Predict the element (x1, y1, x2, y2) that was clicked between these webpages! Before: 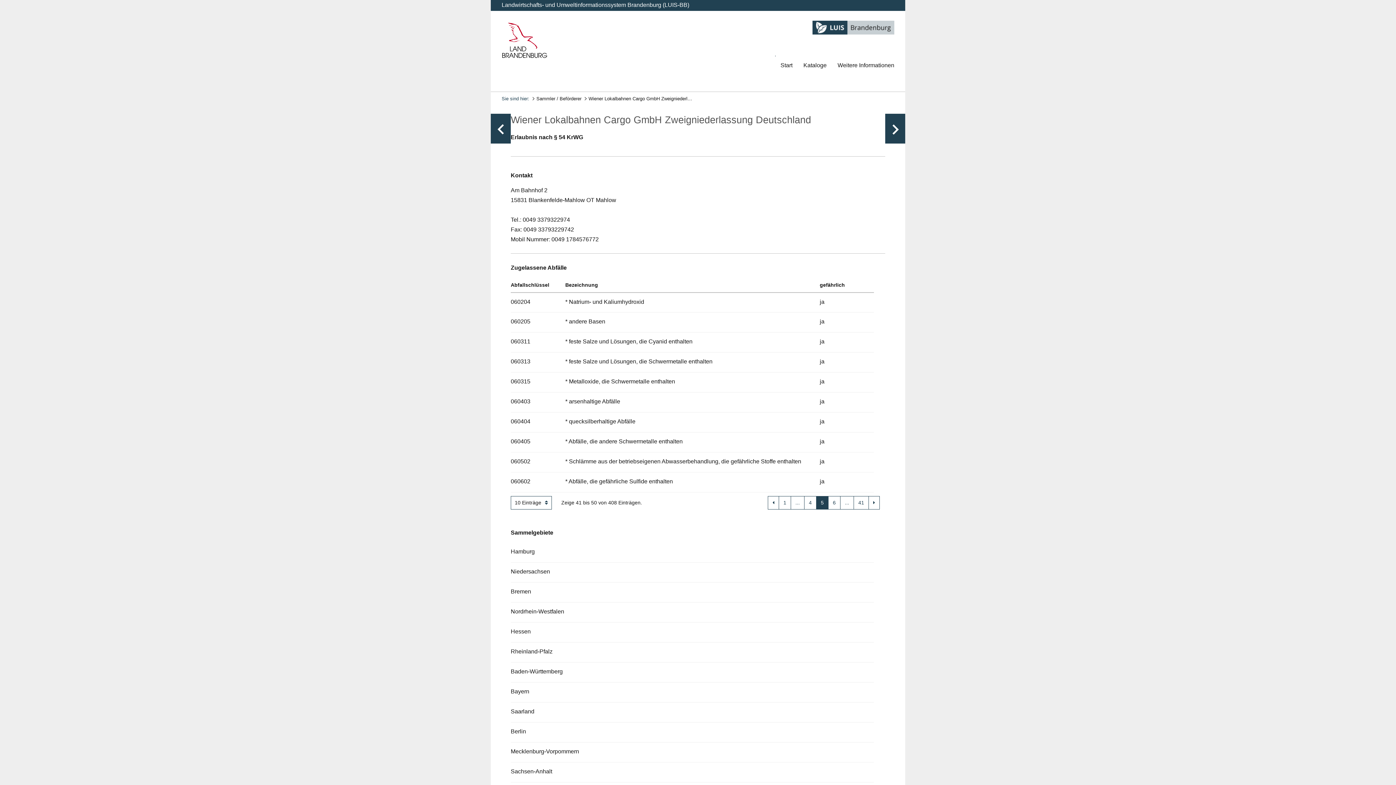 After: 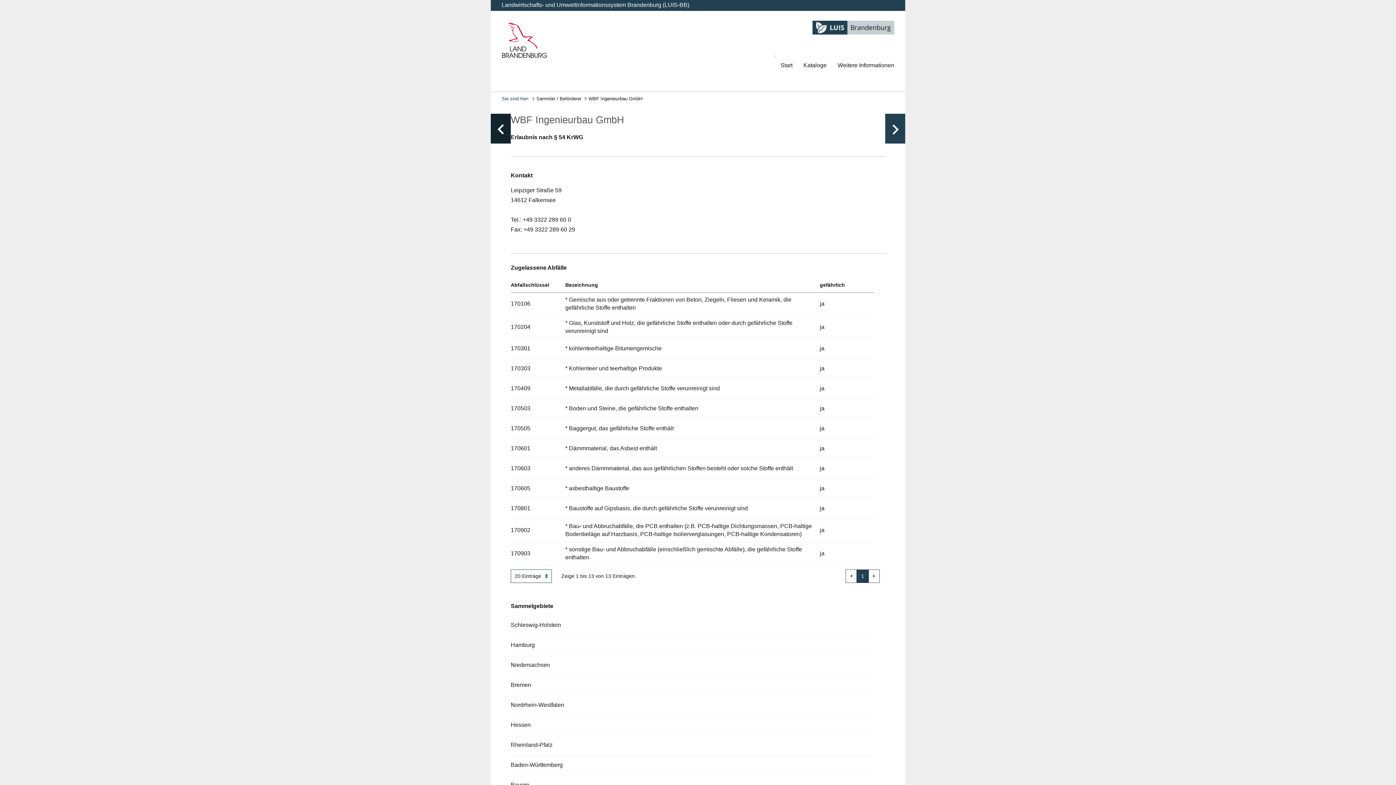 Action: label: keyboard_arrow_left bbox: (490, 113, 510, 143)